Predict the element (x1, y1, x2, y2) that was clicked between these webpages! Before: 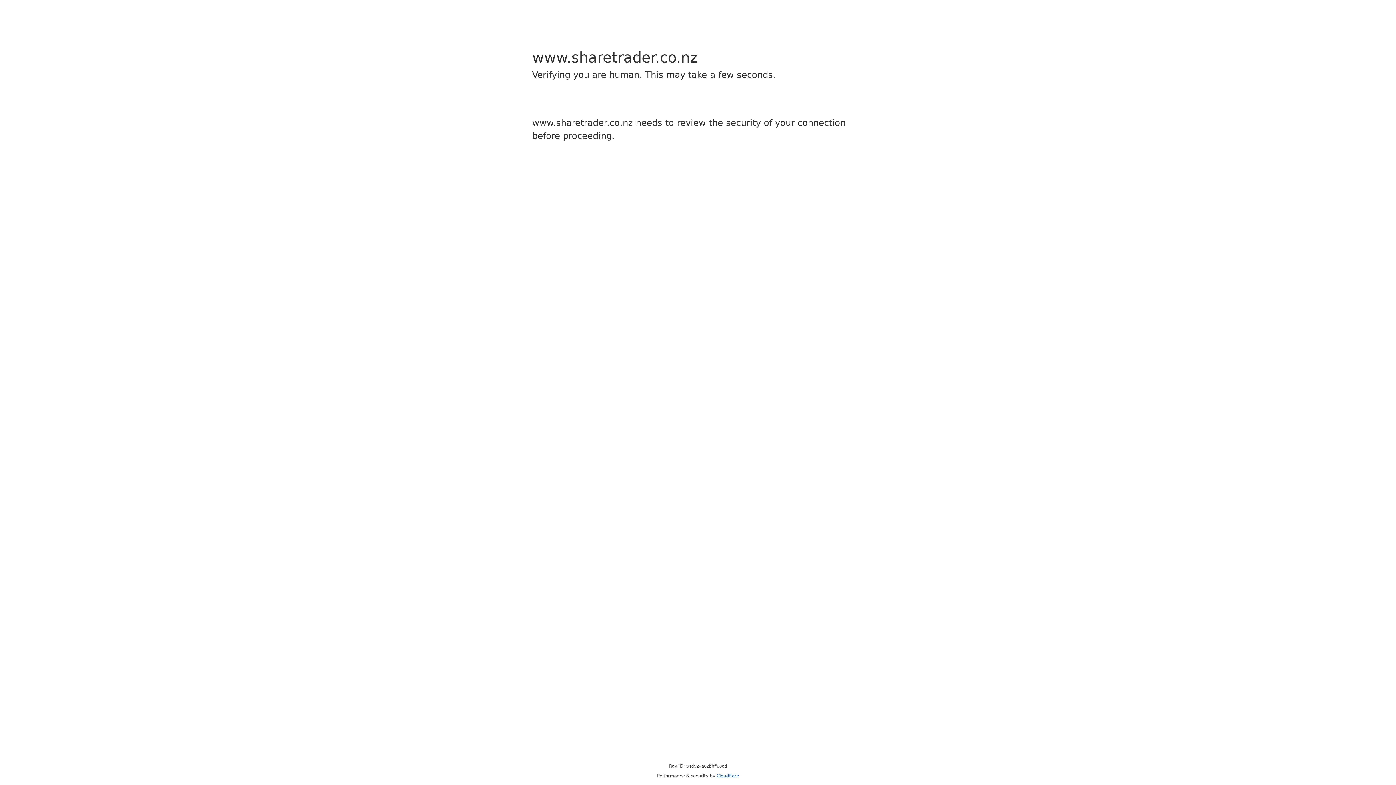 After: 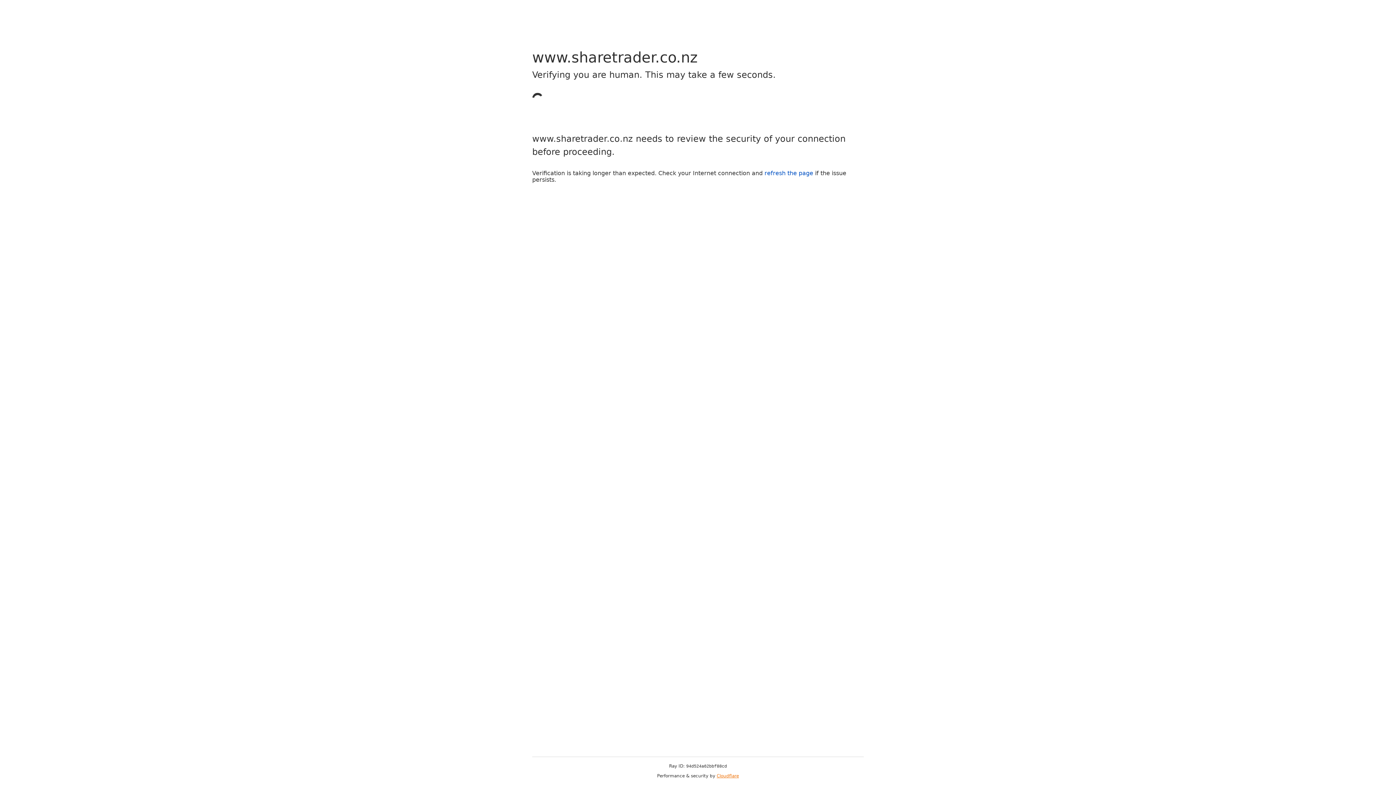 Action: label: Cloudflare bbox: (716, 773, 739, 778)